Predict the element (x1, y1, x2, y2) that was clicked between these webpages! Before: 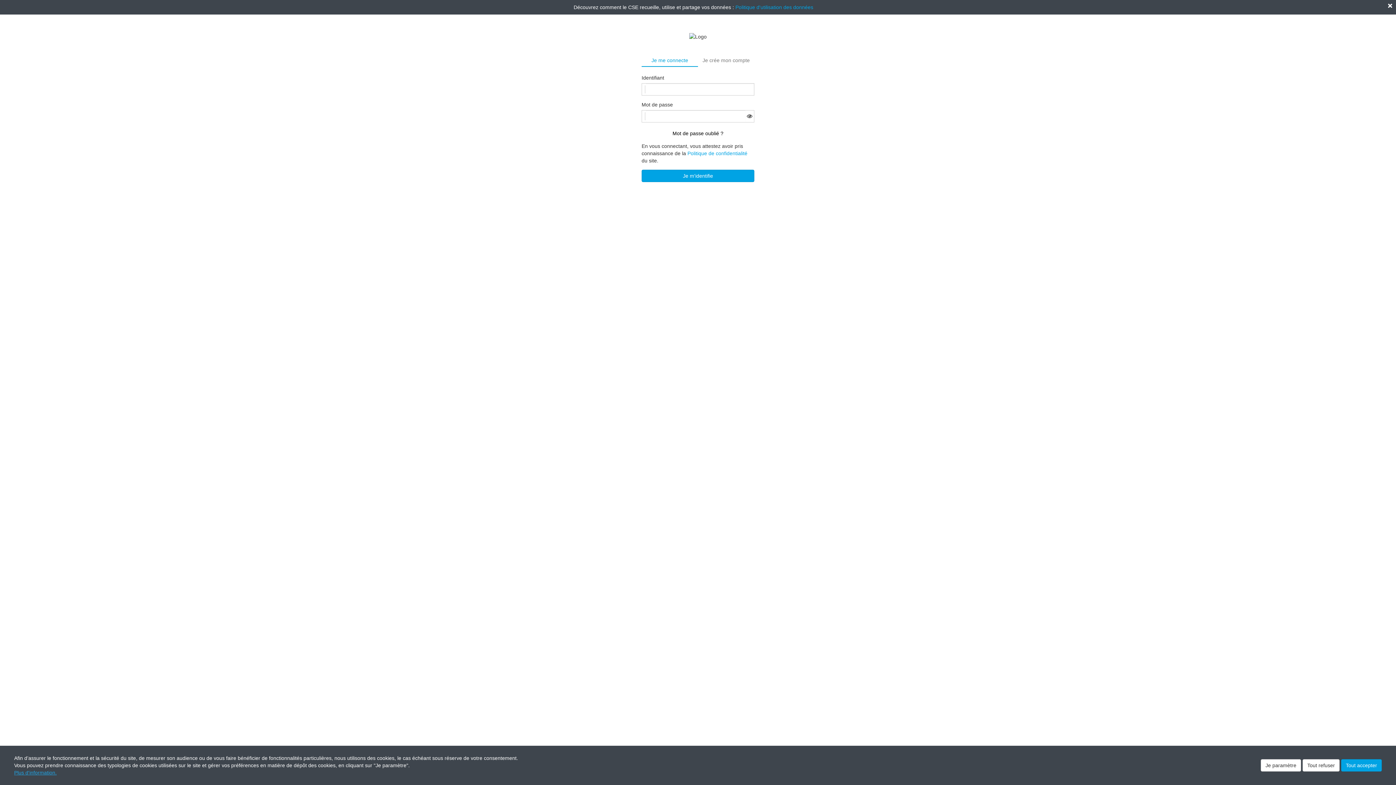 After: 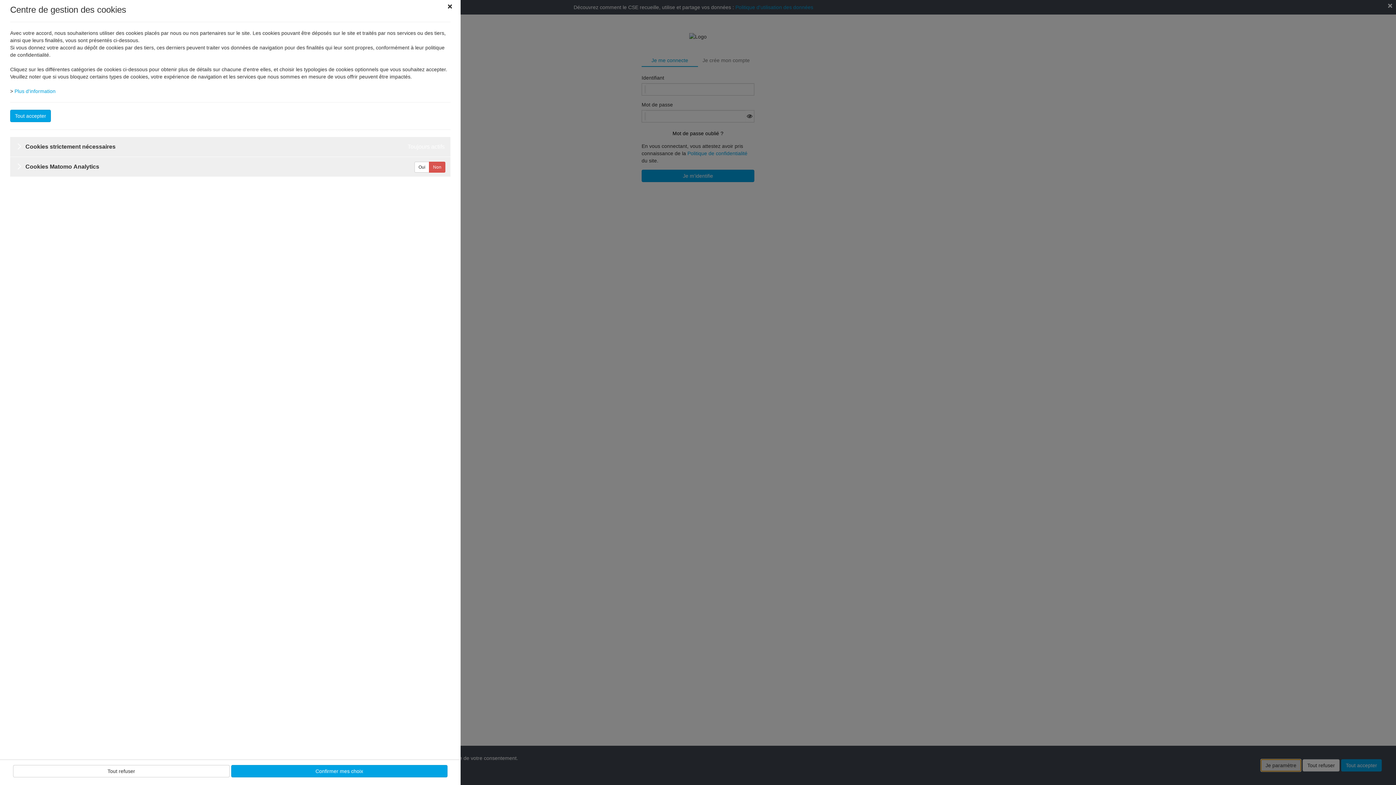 Action: label: Je paramètre bbox: (1261, 759, 1301, 772)